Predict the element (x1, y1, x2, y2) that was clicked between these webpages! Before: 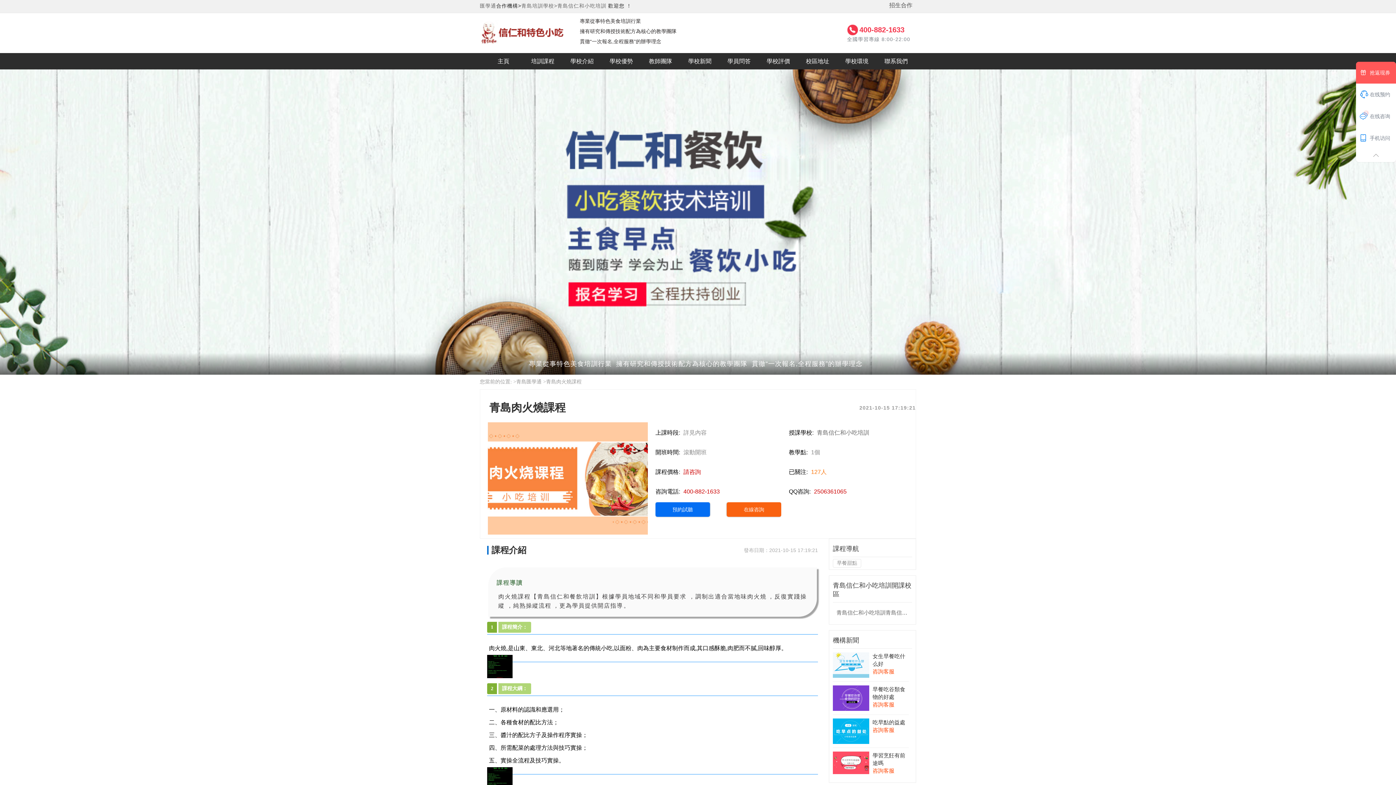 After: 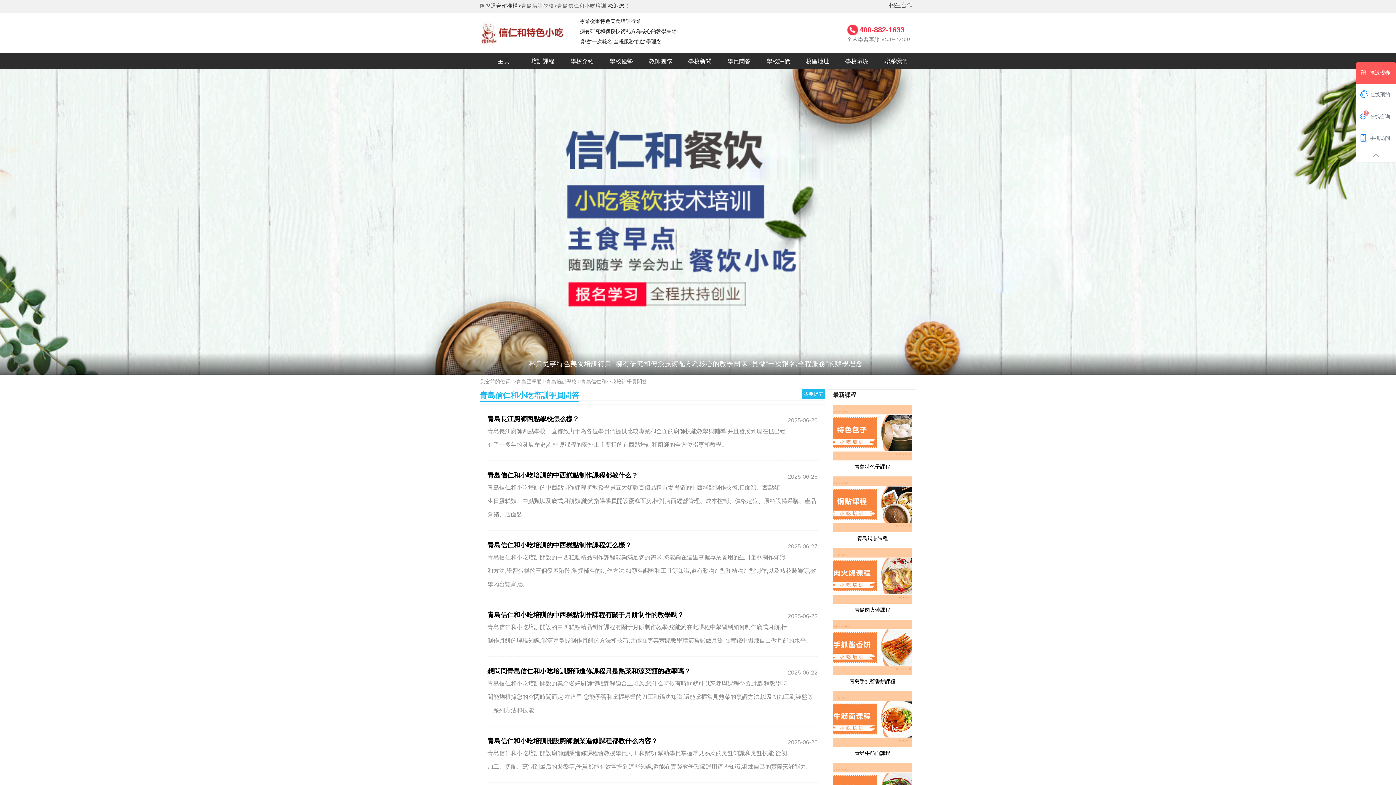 Action: bbox: (715, 53, 762, 69) label: 學員問答